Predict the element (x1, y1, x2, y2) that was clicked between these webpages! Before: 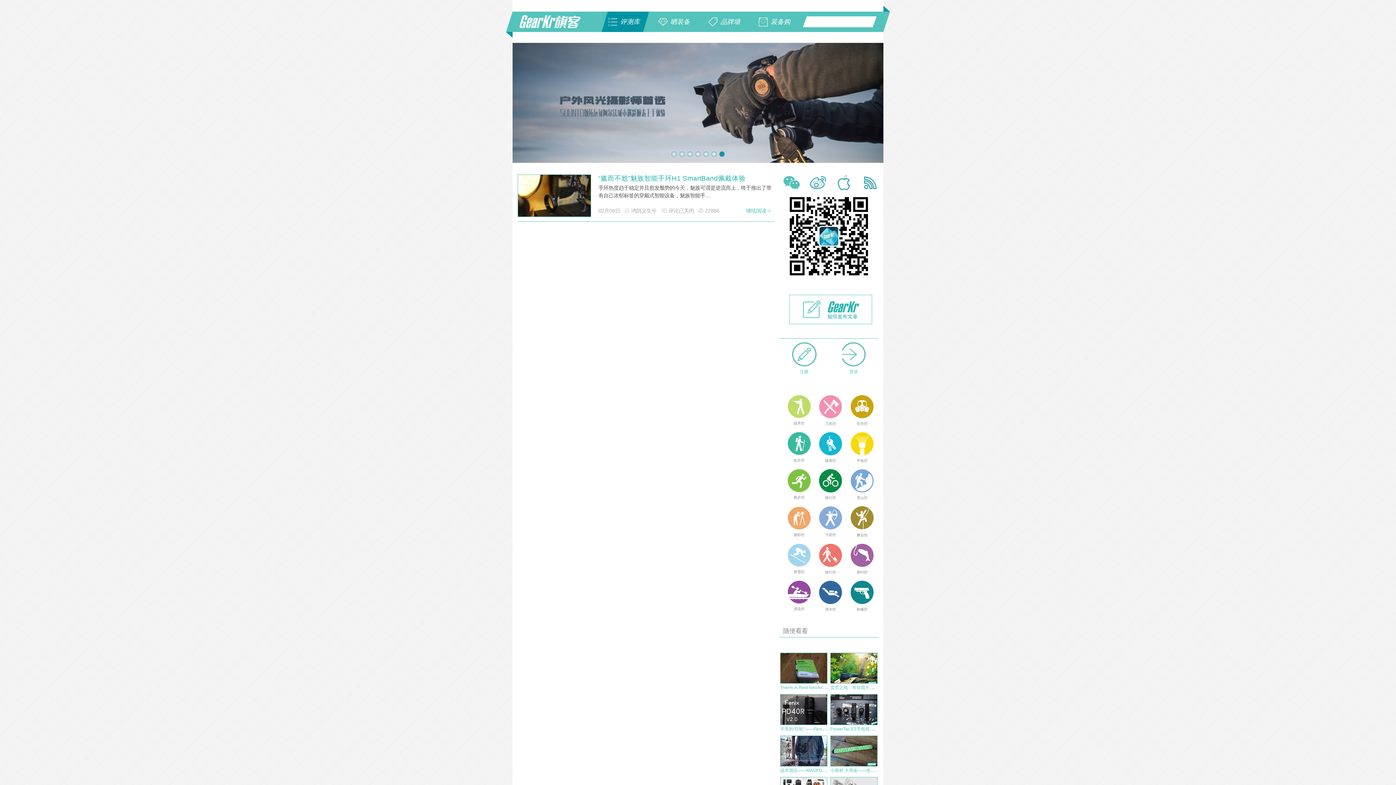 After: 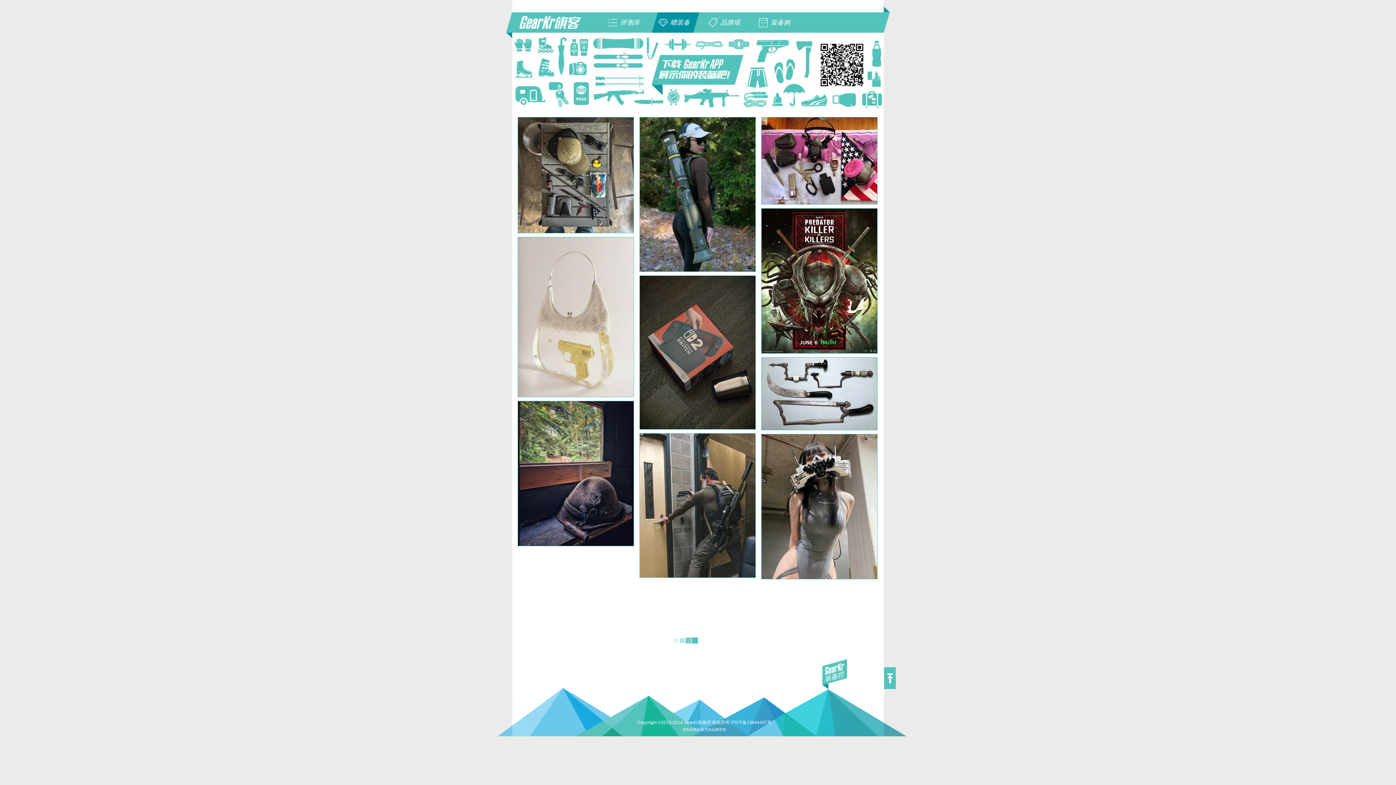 Action: bbox: (658, 11, 702, 32) label: 晒装备